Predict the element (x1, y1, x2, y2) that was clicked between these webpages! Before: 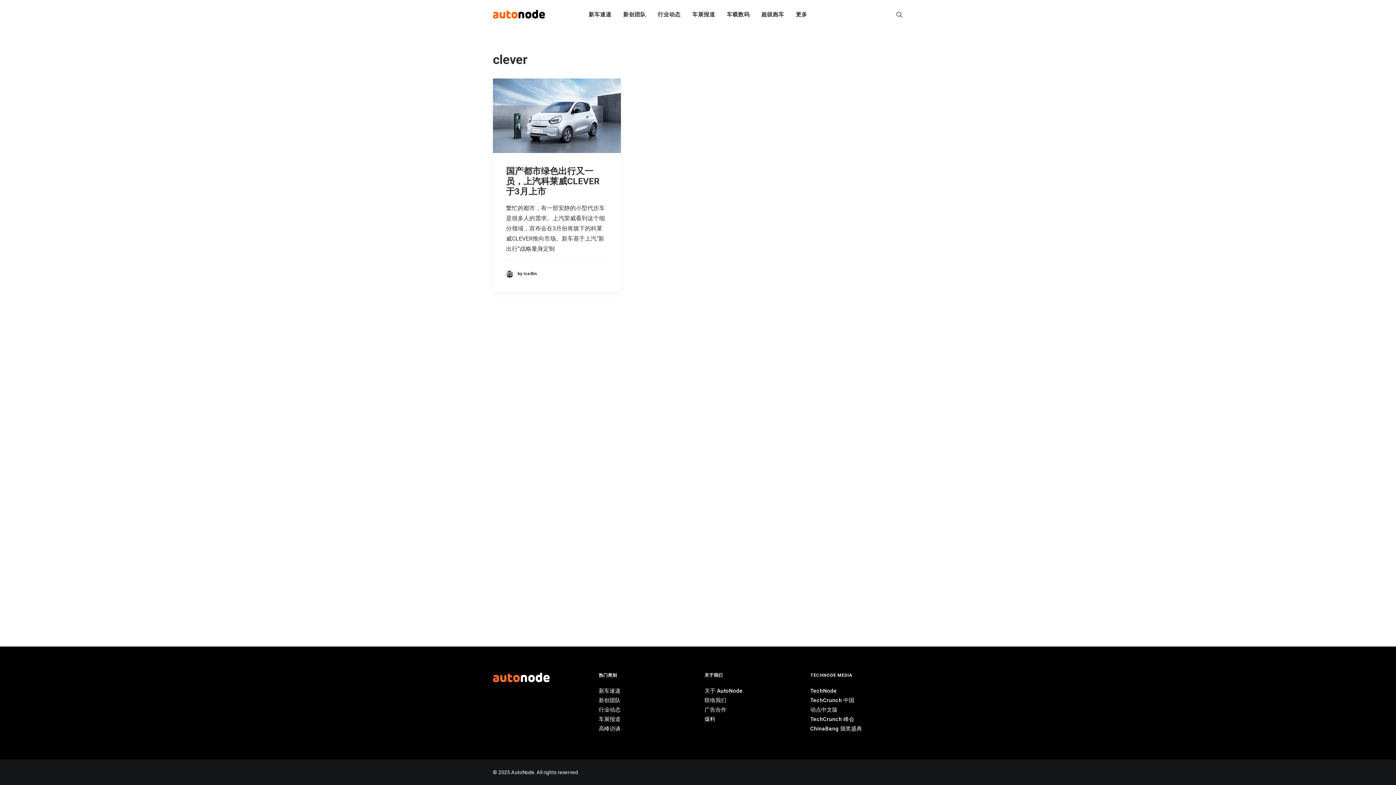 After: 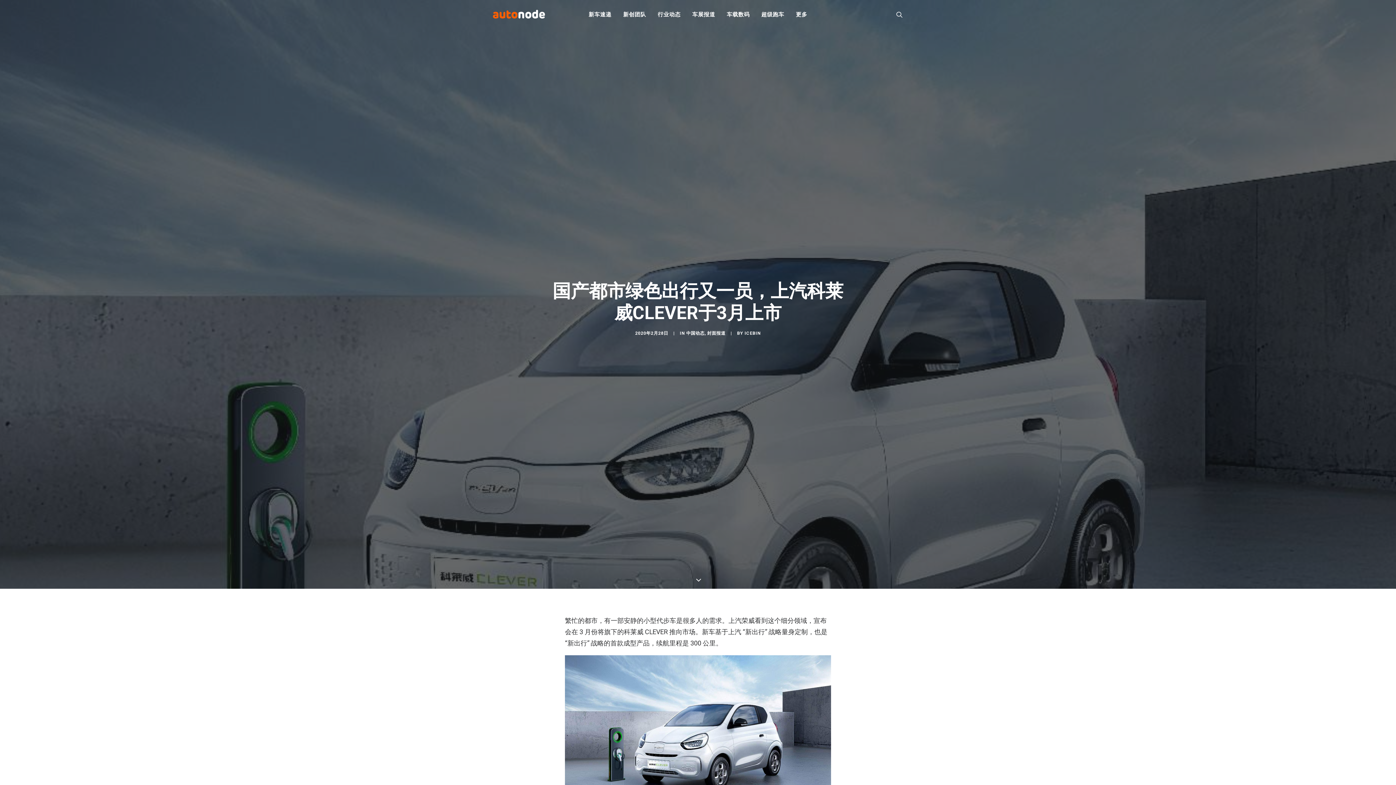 Action: bbox: (493, 78, 621, 153)